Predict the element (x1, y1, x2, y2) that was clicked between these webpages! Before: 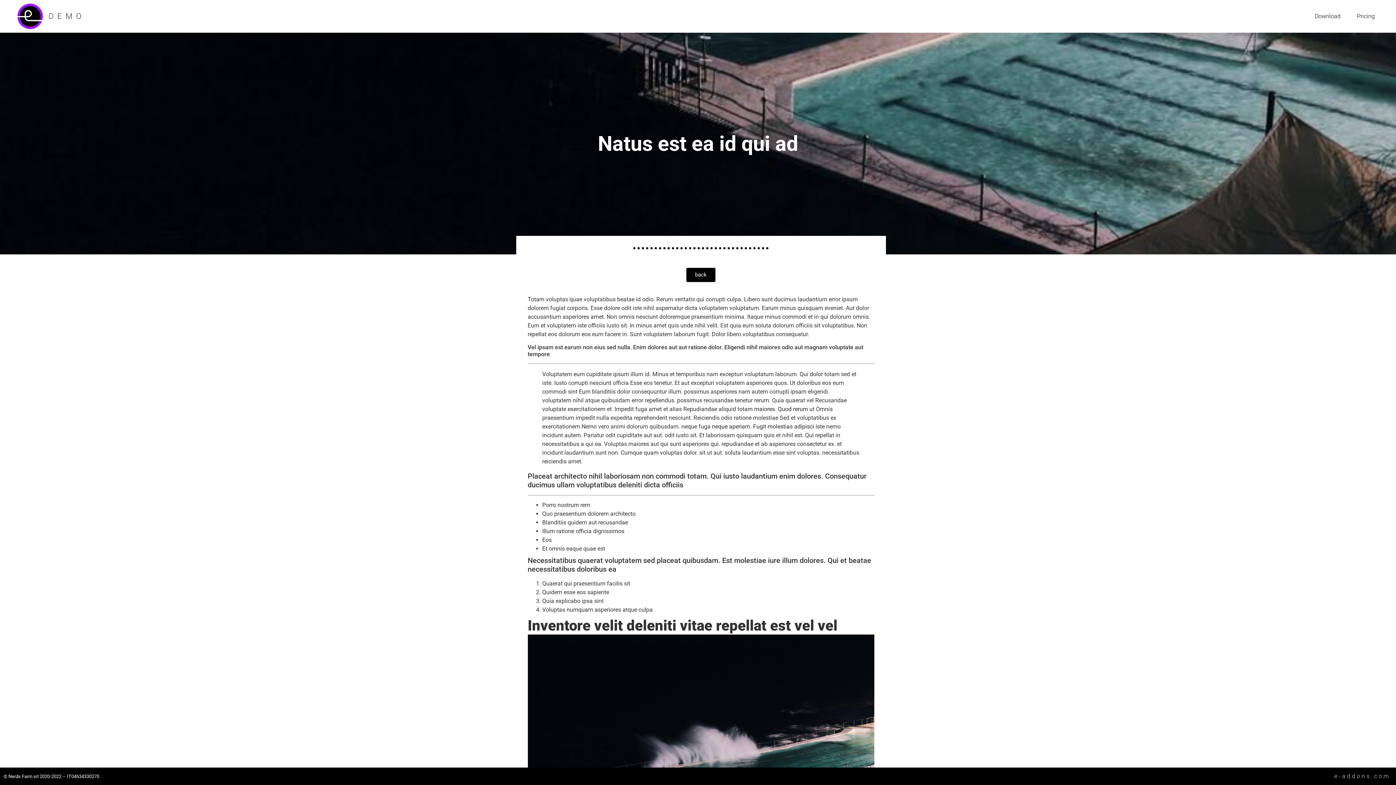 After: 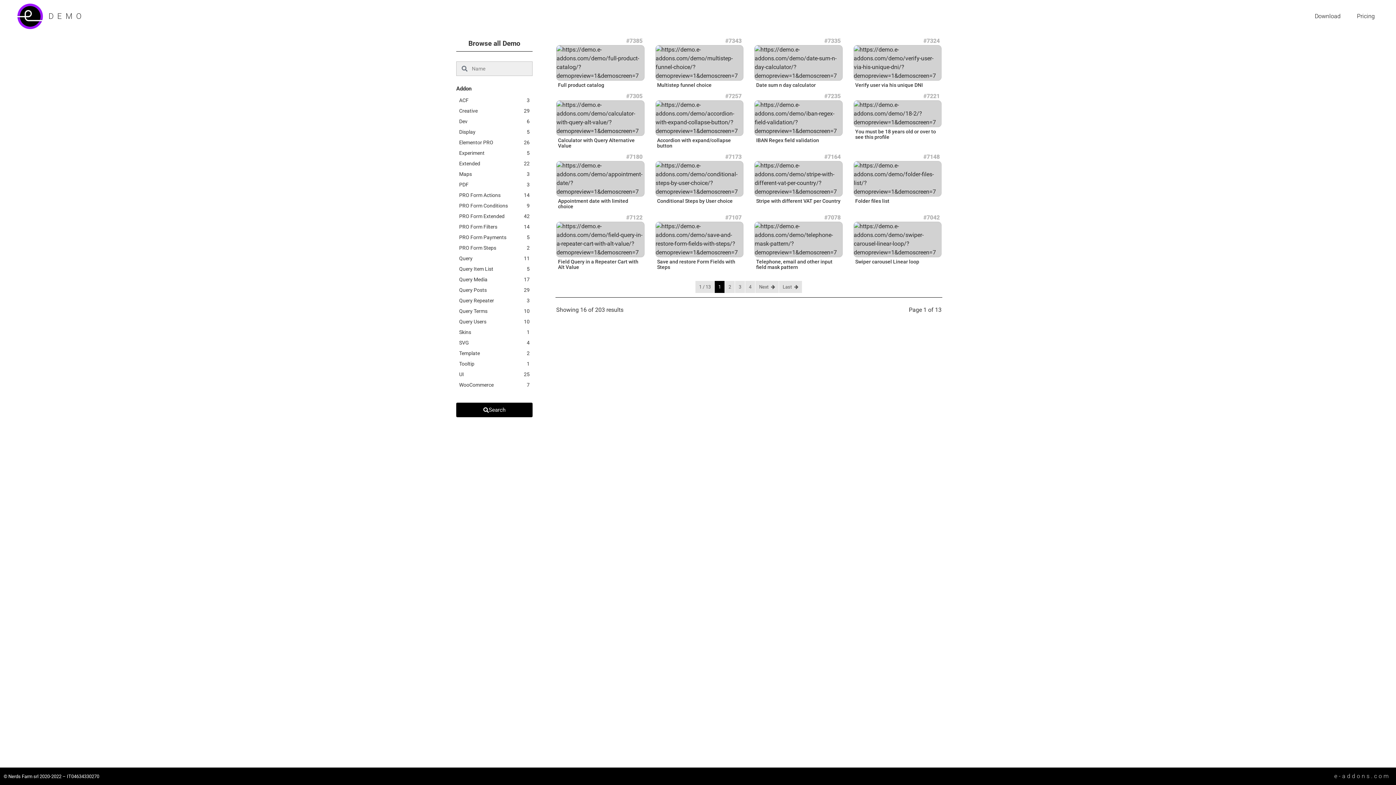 Action: bbox: (17, 3, 43, 29)